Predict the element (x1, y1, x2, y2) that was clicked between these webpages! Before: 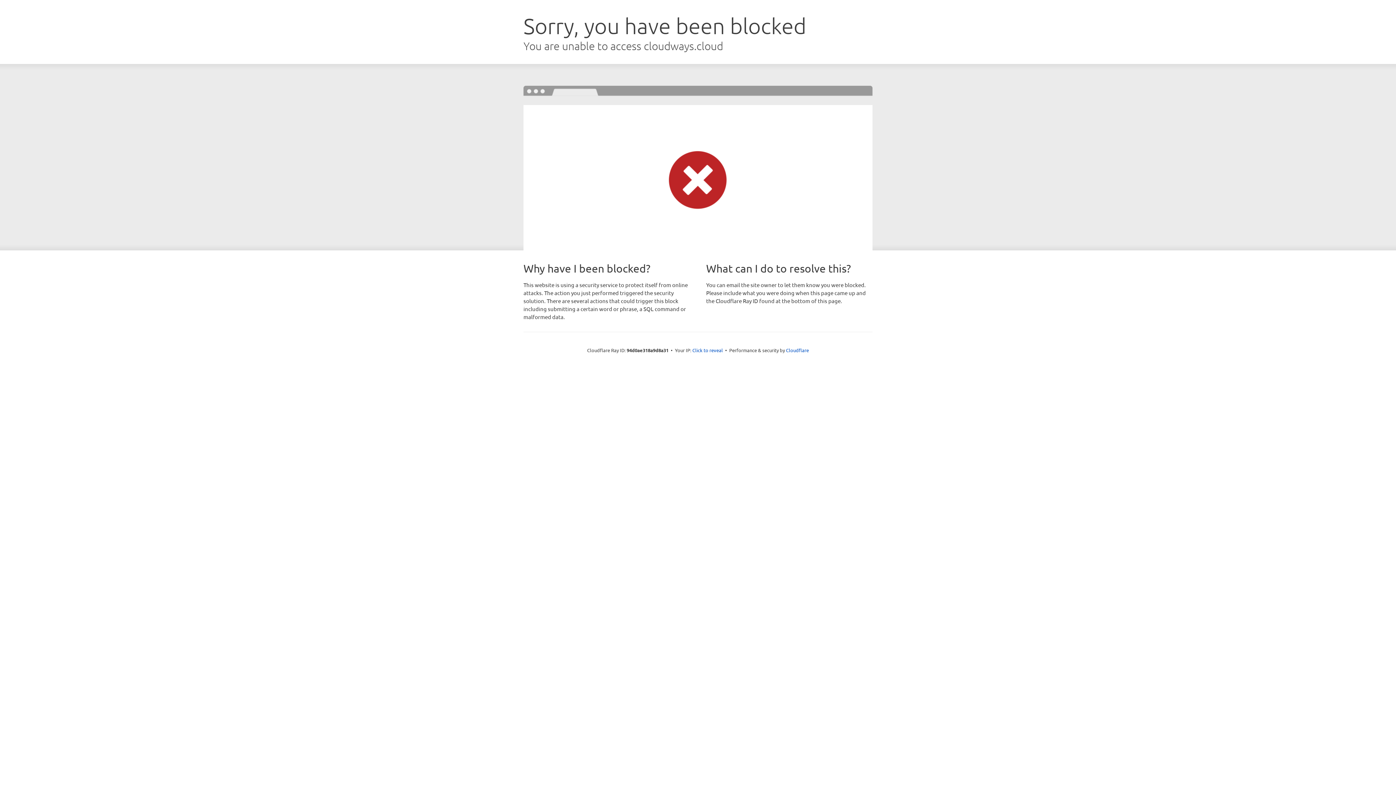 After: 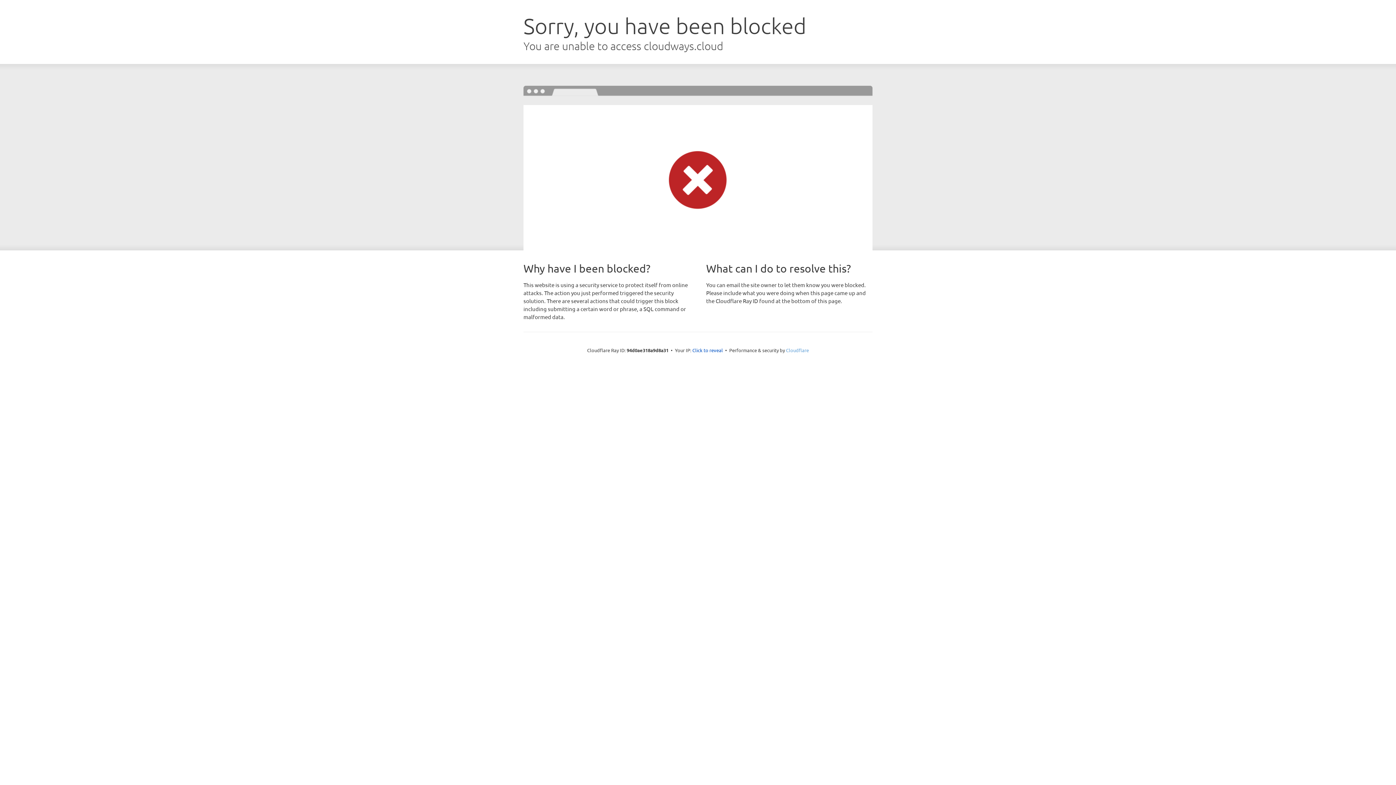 Action: bbox: (786, 347, 809, 353) label: Cloudflare